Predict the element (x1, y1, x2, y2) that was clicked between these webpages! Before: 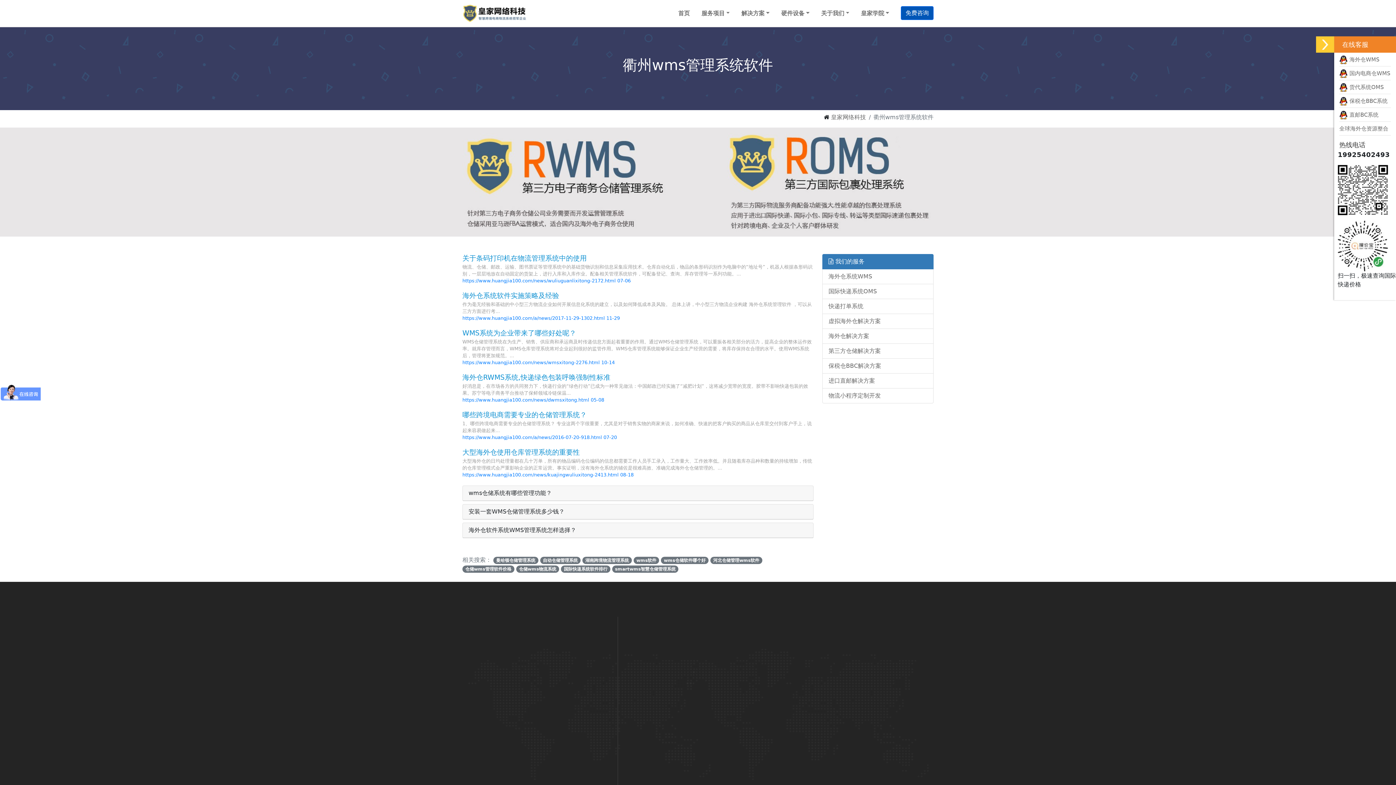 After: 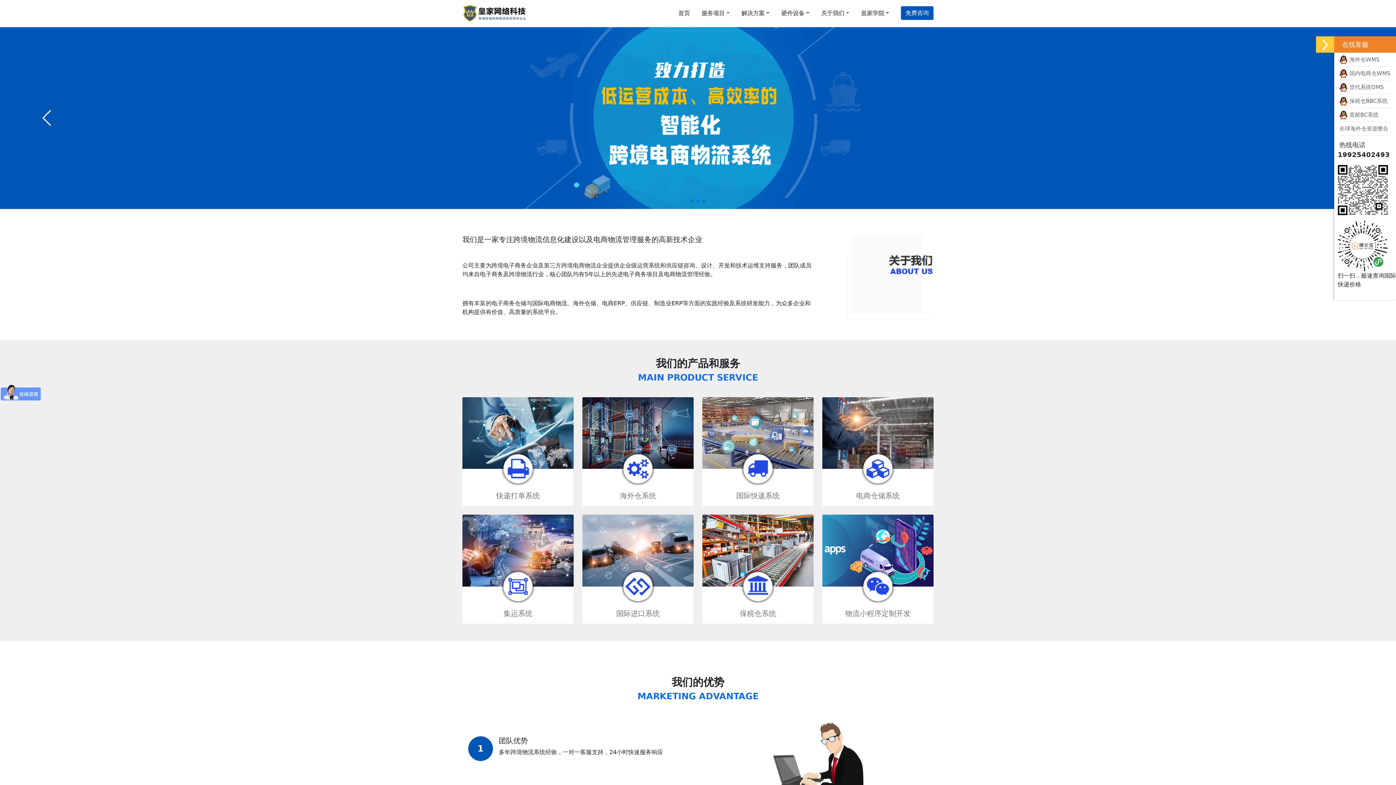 Action: label: 首页 bbox: (672, 6, 695, 20)